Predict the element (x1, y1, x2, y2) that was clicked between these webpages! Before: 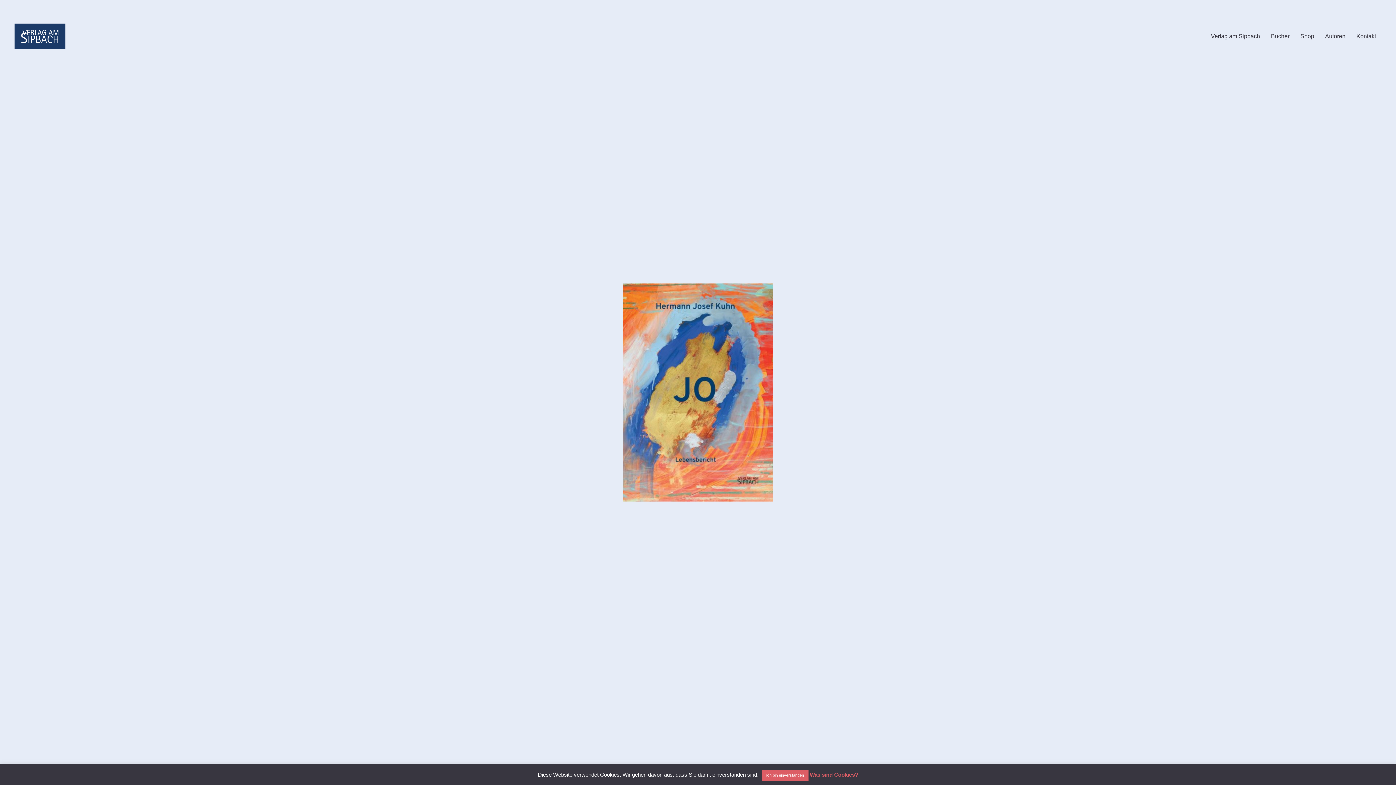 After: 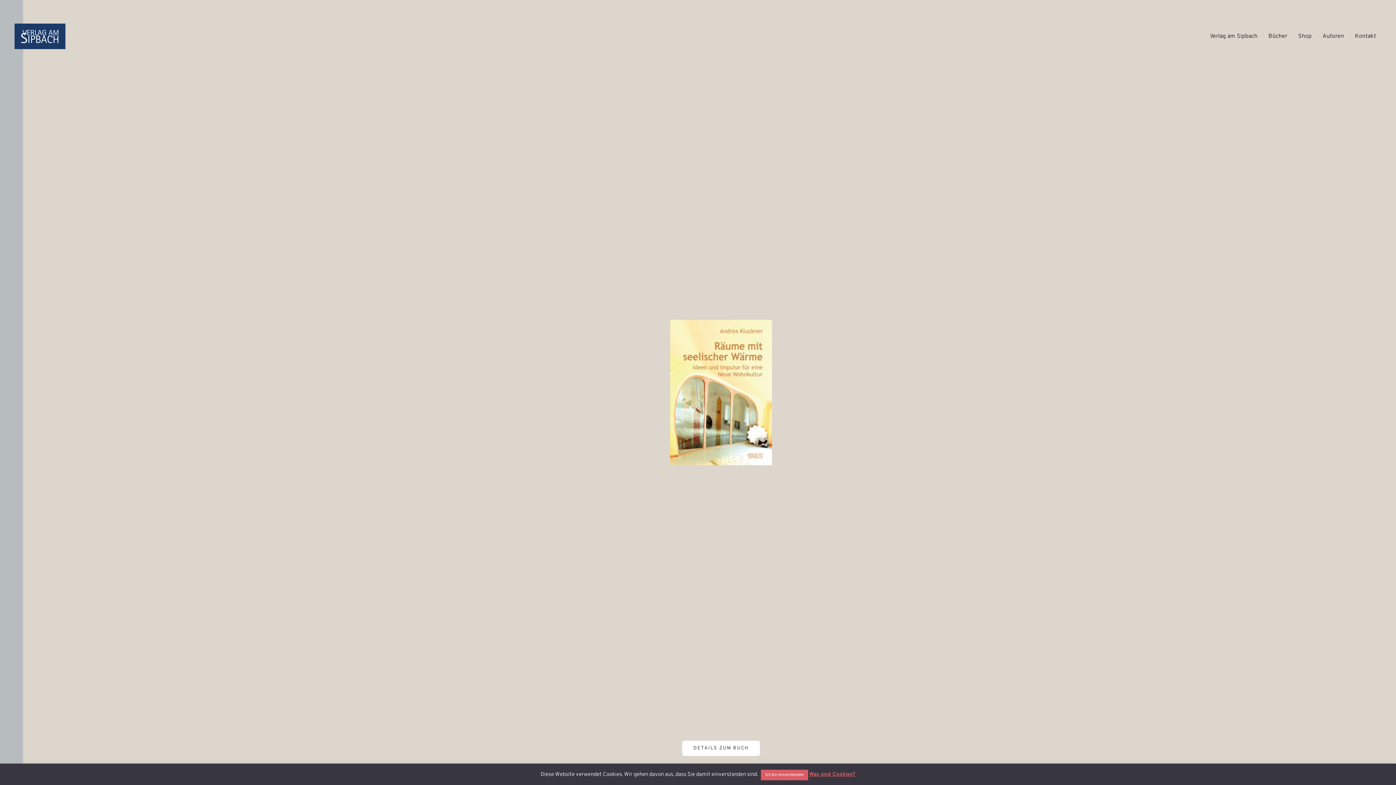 Action: bbox: (14, 0, 65, 67)